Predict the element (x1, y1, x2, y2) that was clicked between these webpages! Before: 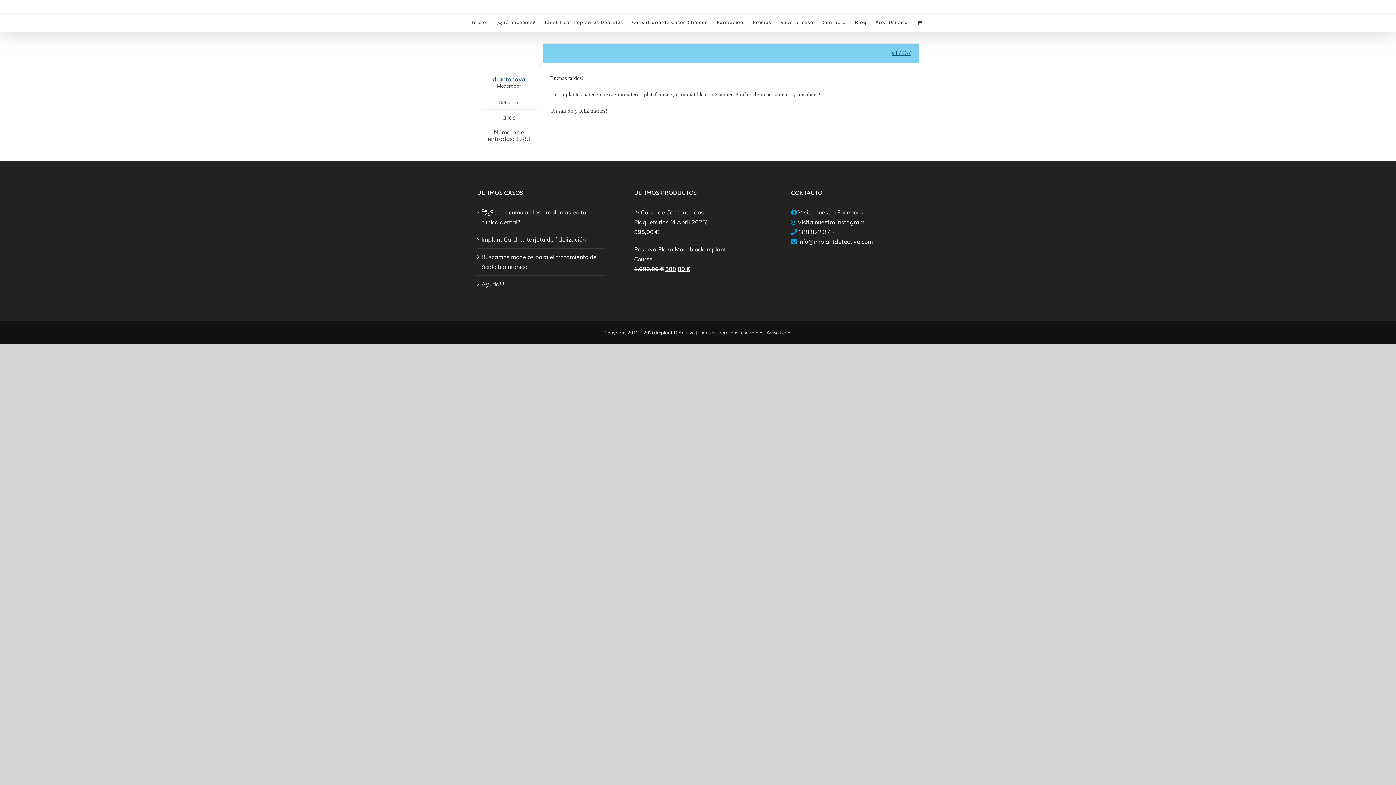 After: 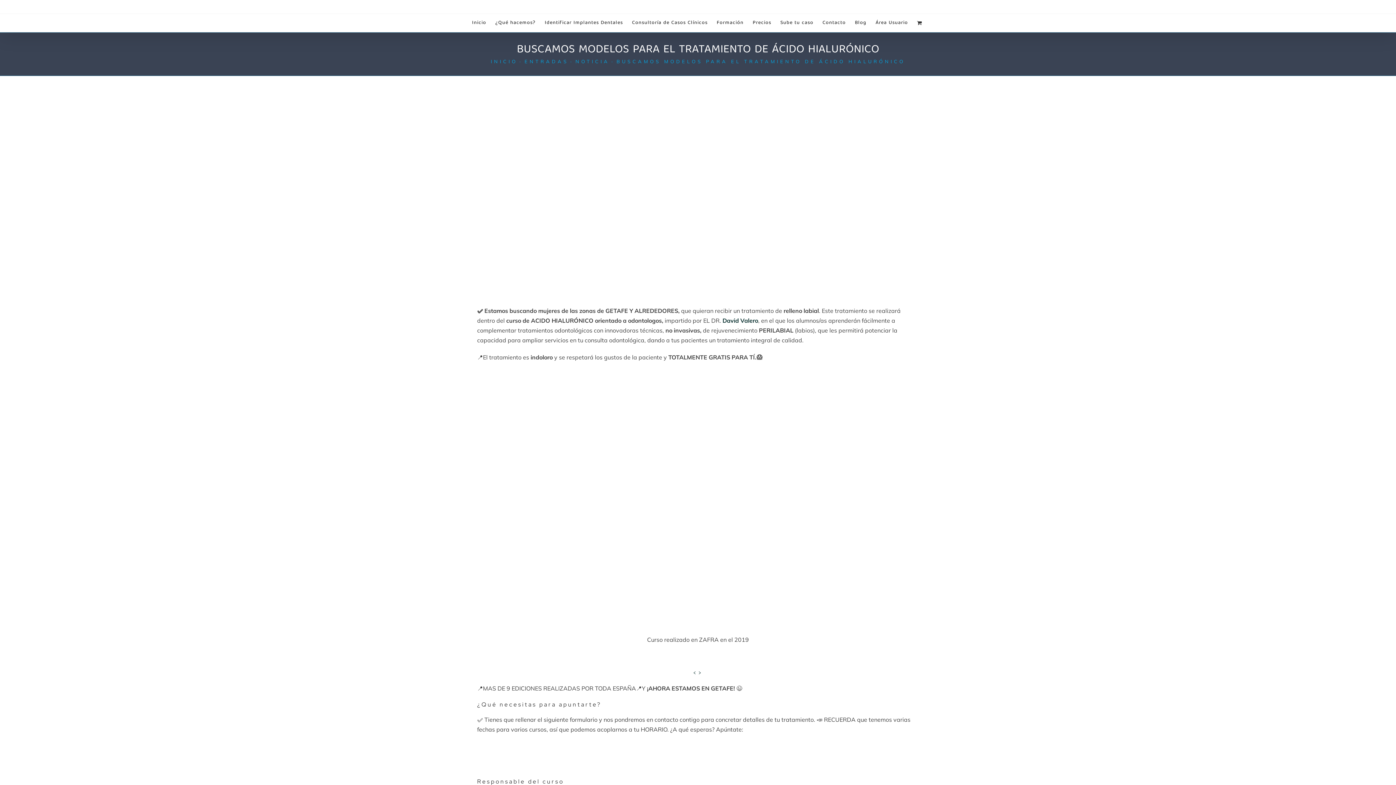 Action: label: Buscamos modelos para el tratamiento de ácido hialurónico bbox: (481, 252, 601, 271)